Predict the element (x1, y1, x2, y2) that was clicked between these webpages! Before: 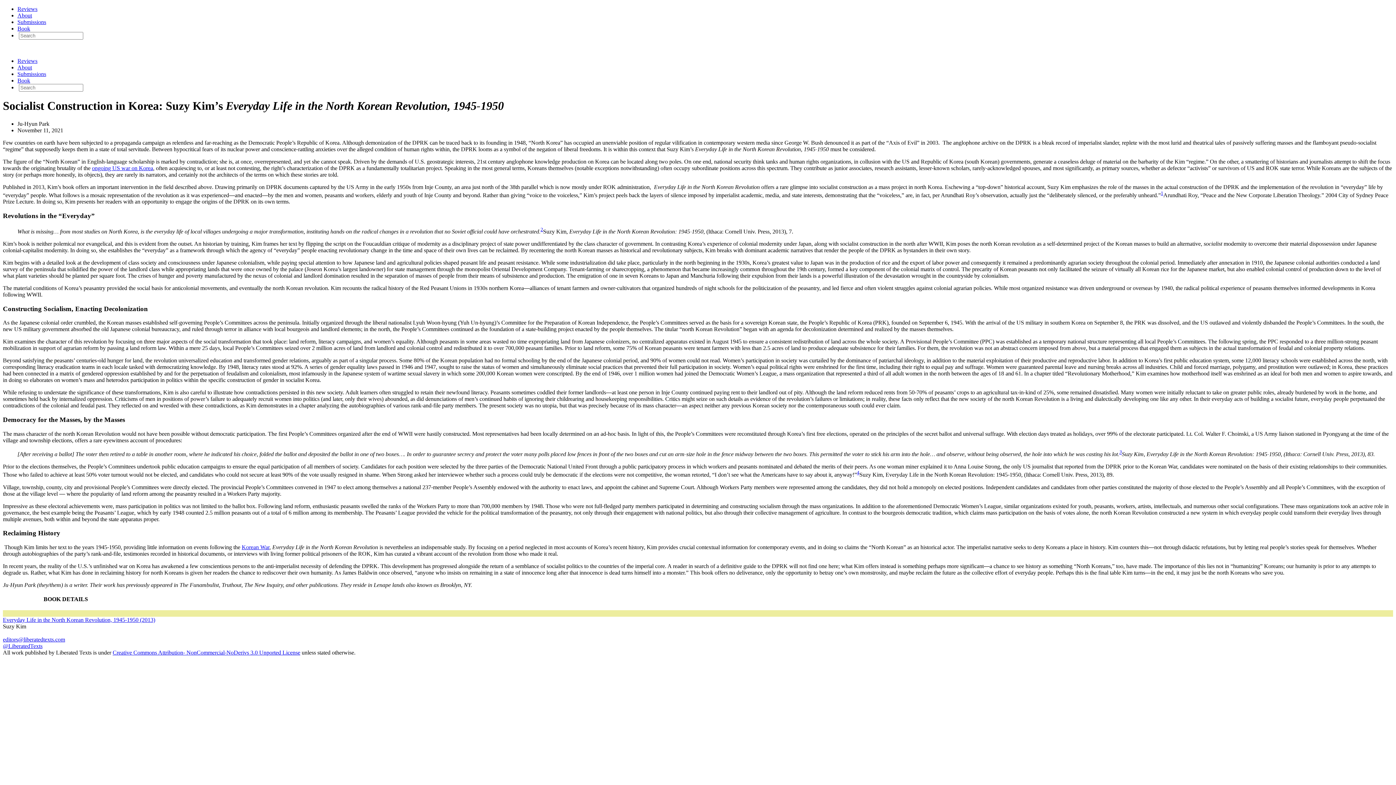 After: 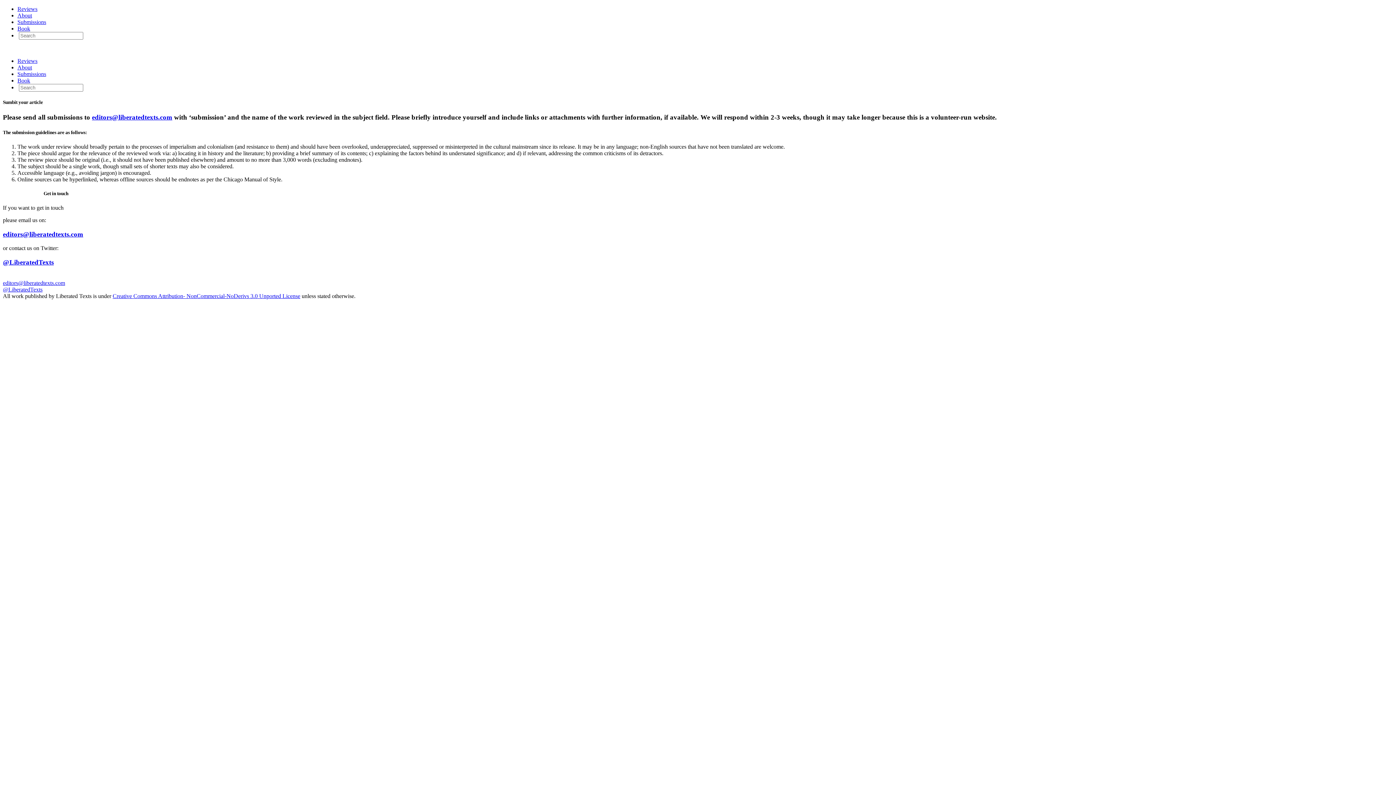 Action: bbox: (17, 18, 46, 25) label: Submissions